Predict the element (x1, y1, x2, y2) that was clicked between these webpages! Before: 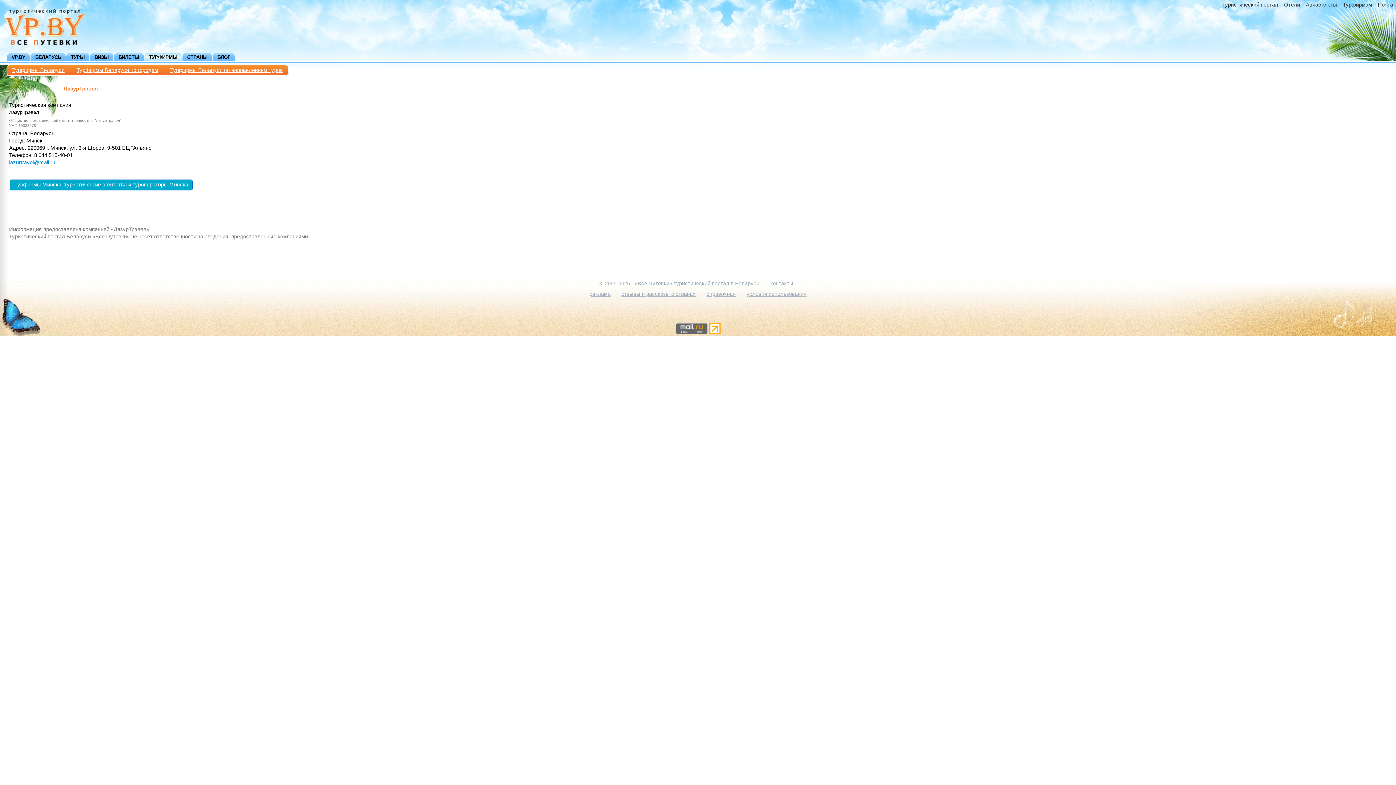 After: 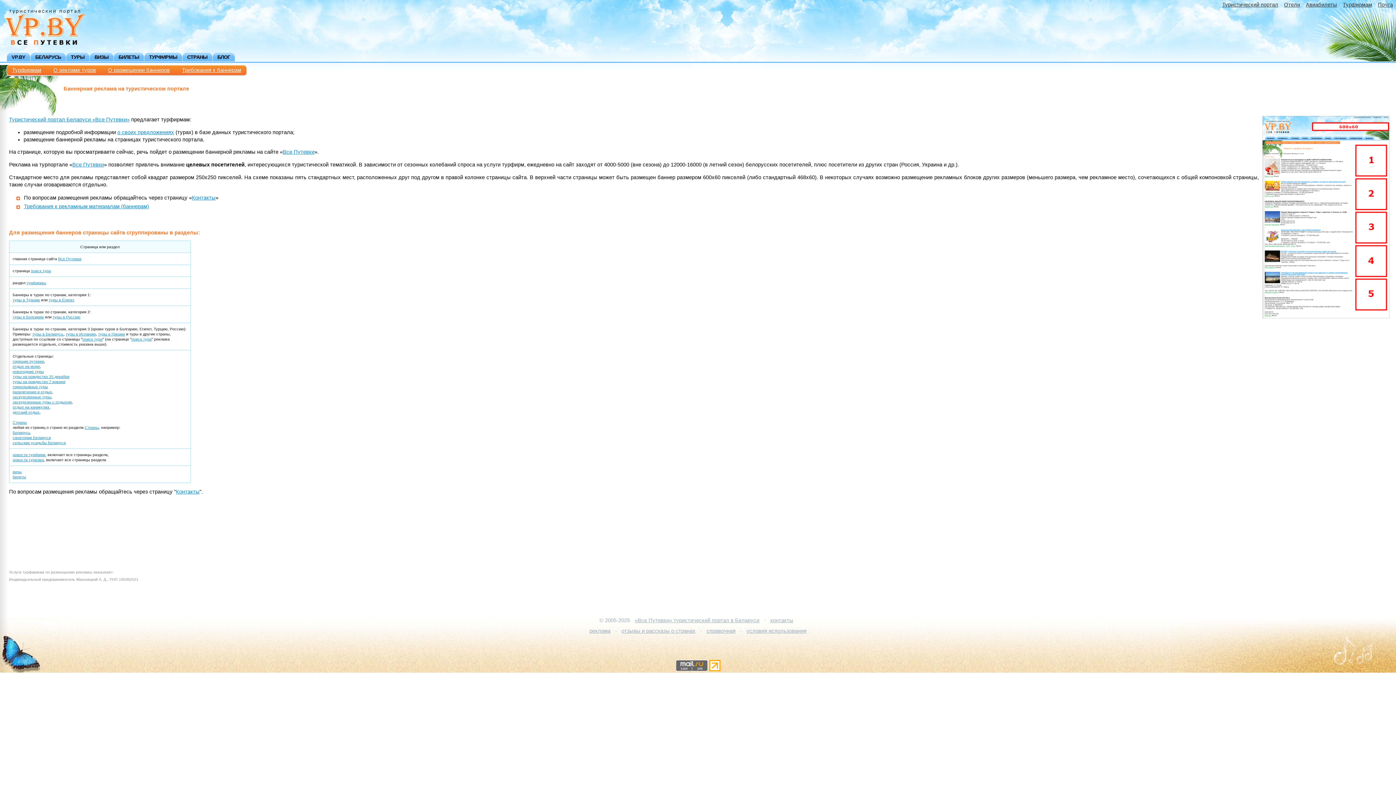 Action: bbox: (589, 291, 610, 297) label: реклама